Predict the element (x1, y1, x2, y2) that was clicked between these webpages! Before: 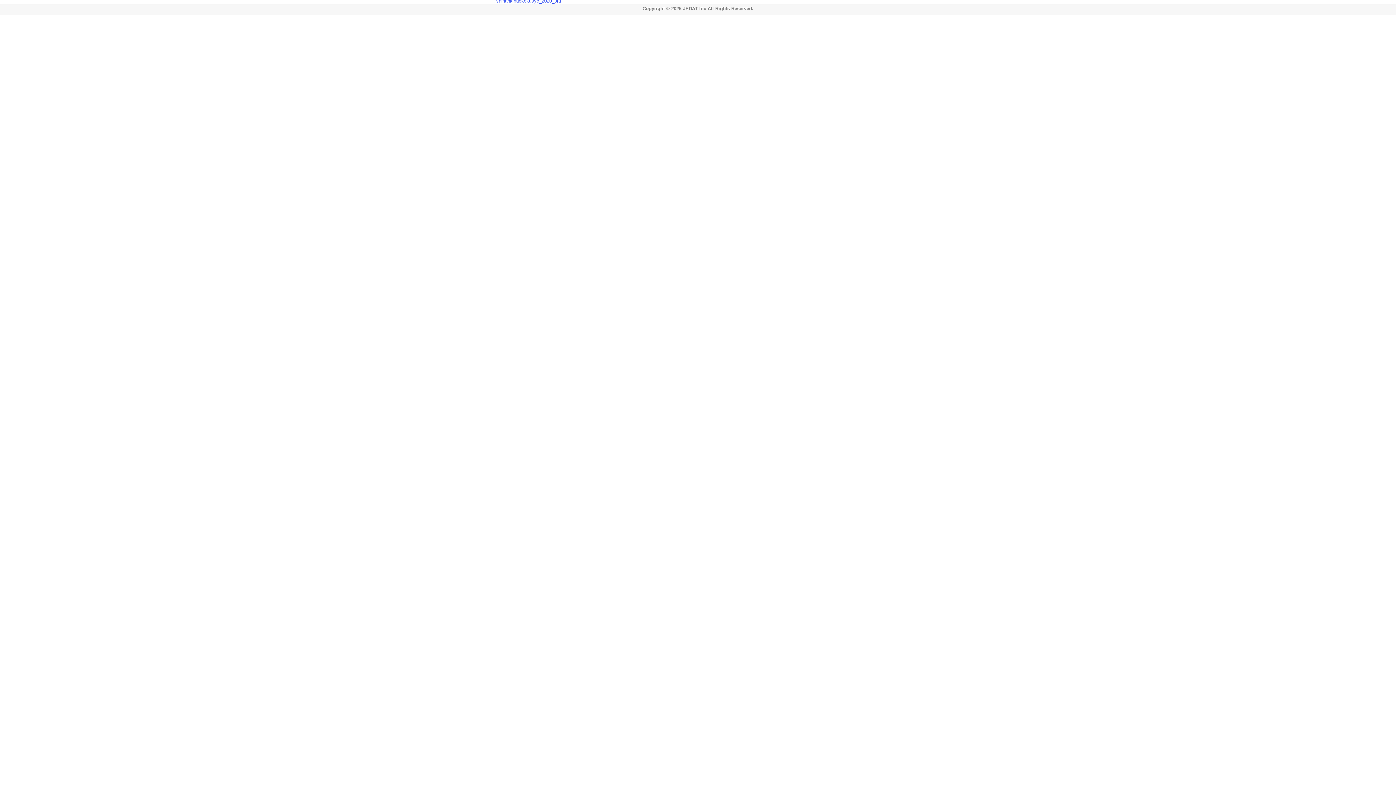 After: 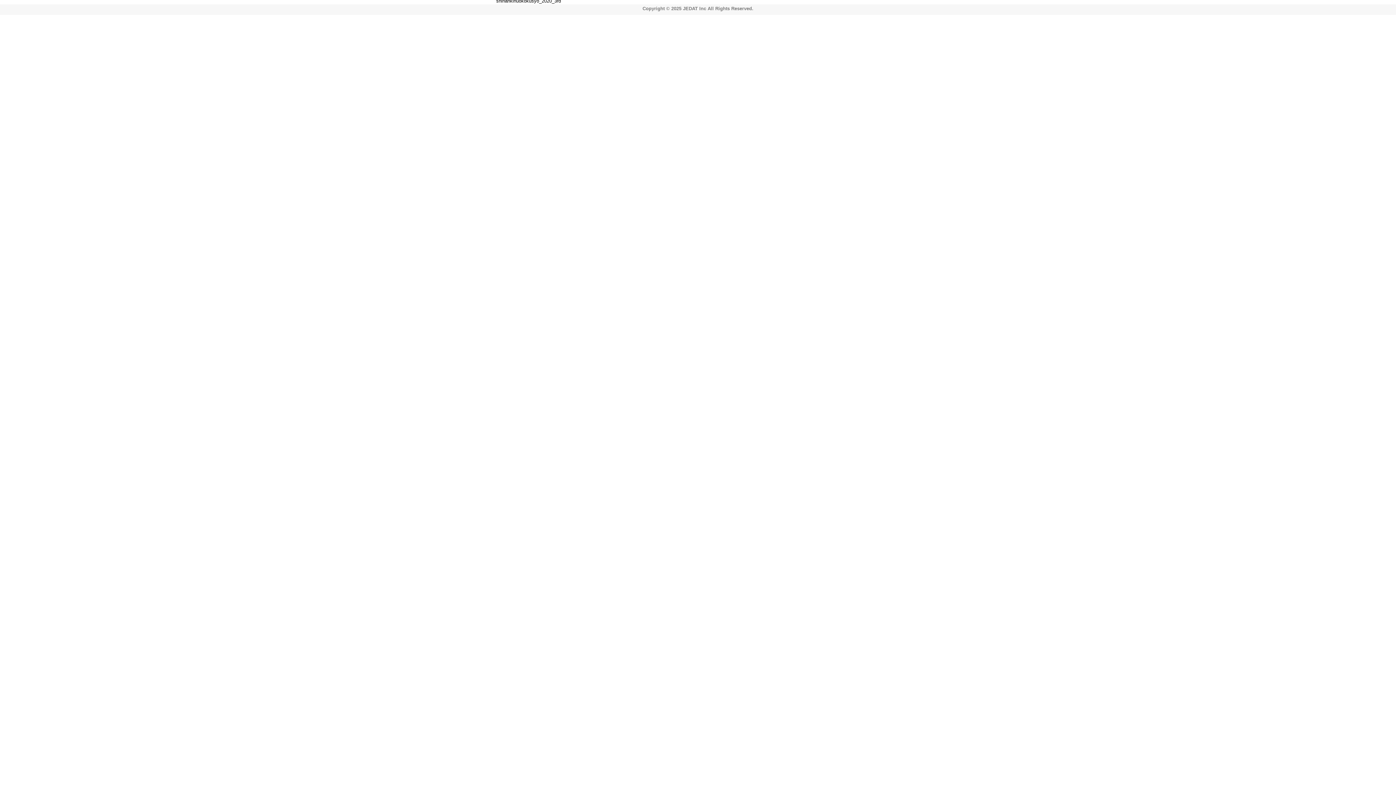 Action: label: shihankihuokokusyo_2020_3rd bbox: (496, -1, 561, 3)